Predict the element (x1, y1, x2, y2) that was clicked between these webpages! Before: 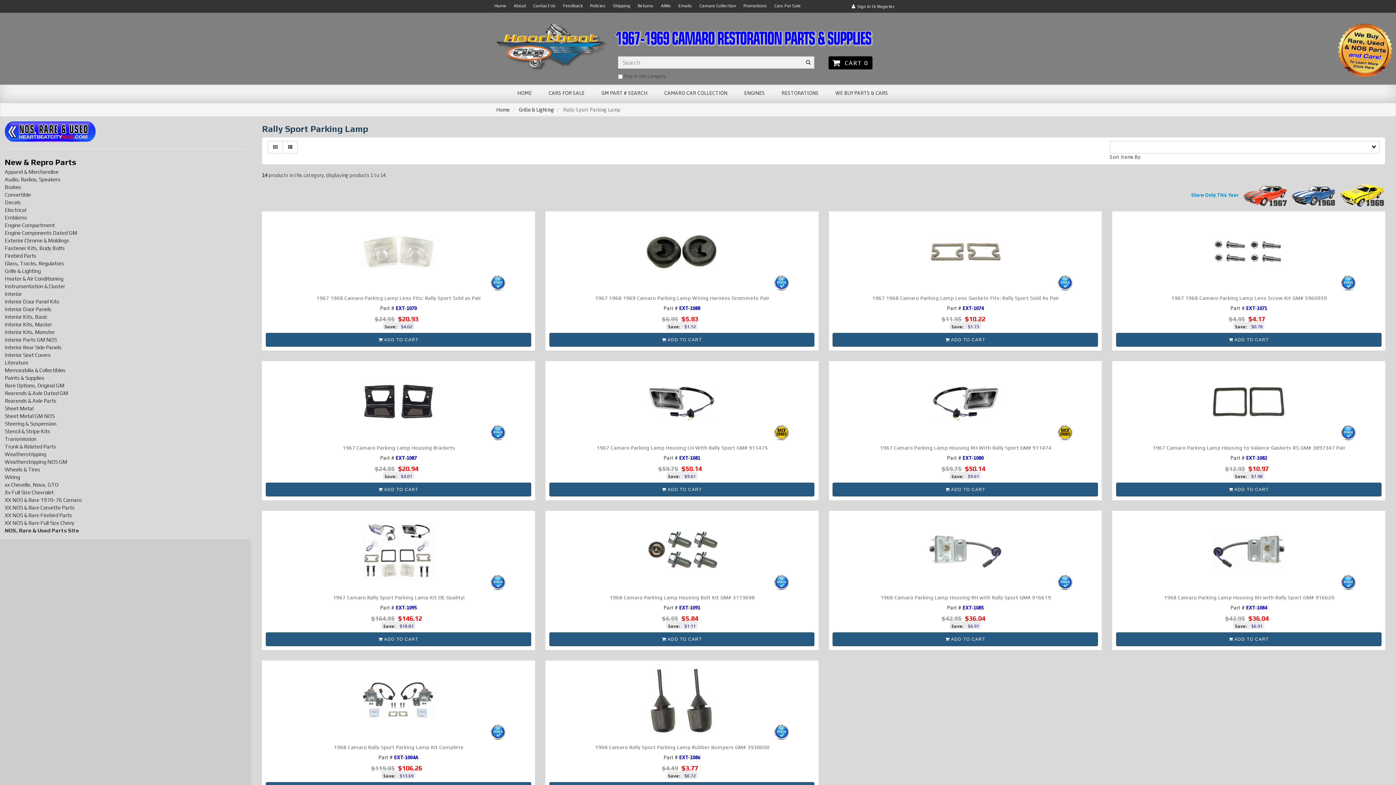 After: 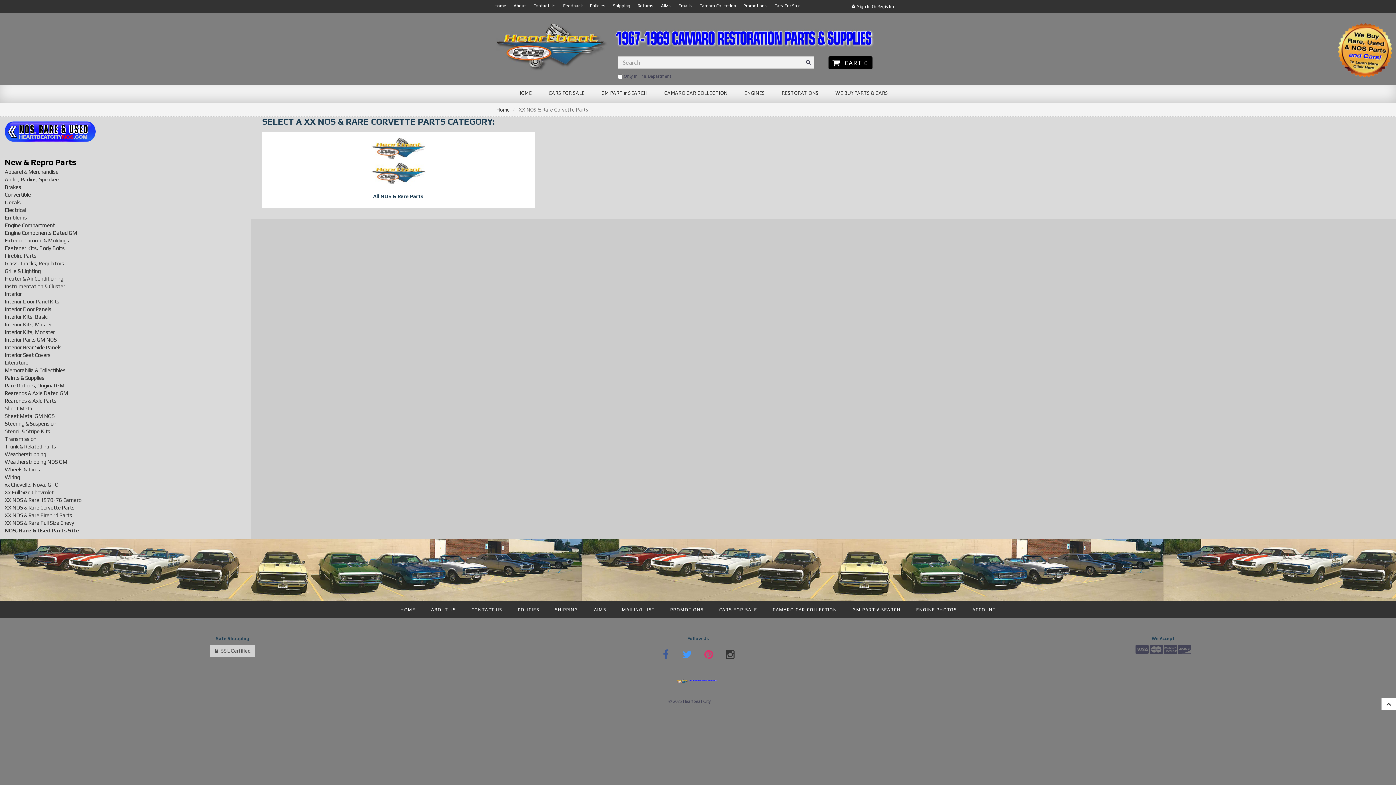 Action: bbox: (4, 504, 74, 511) label: XX NOS & Rare Corvette Parts